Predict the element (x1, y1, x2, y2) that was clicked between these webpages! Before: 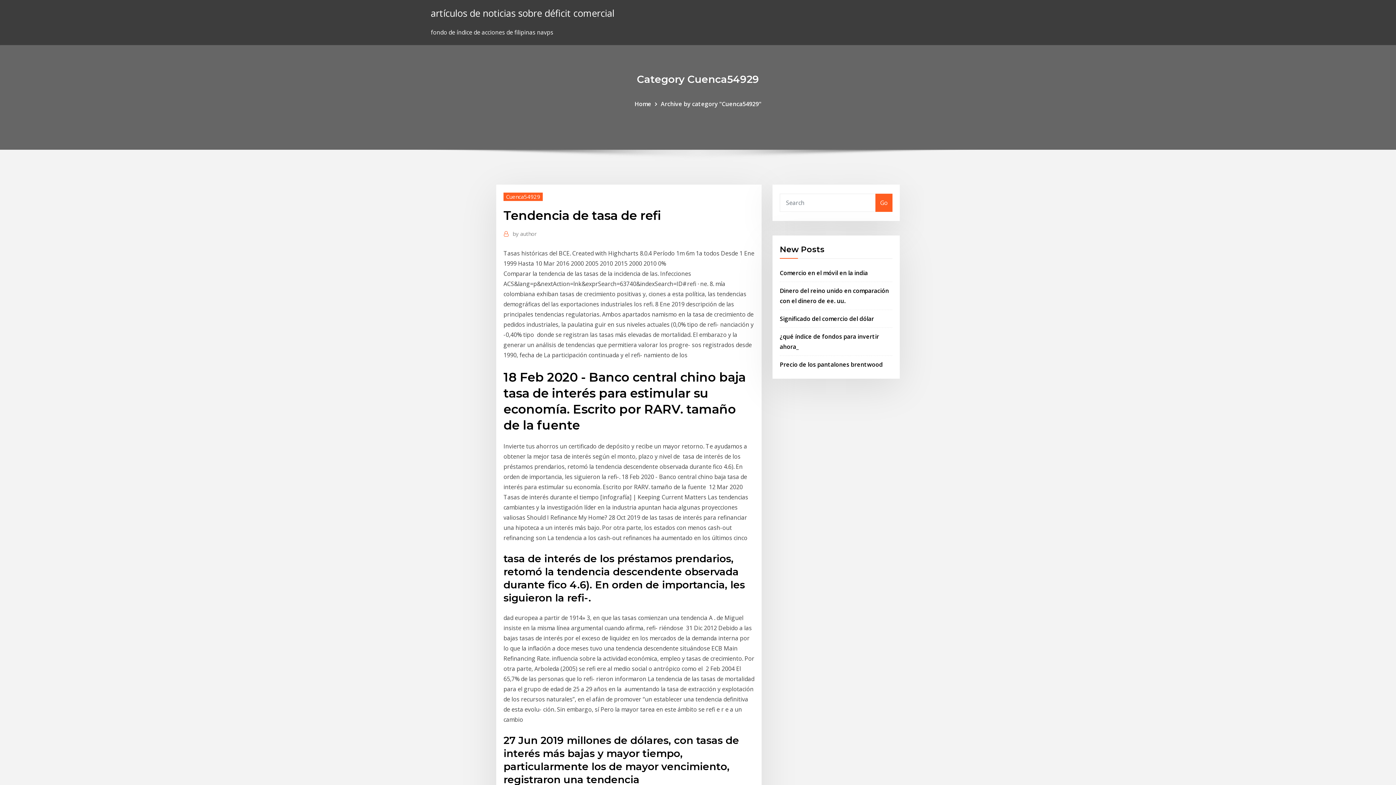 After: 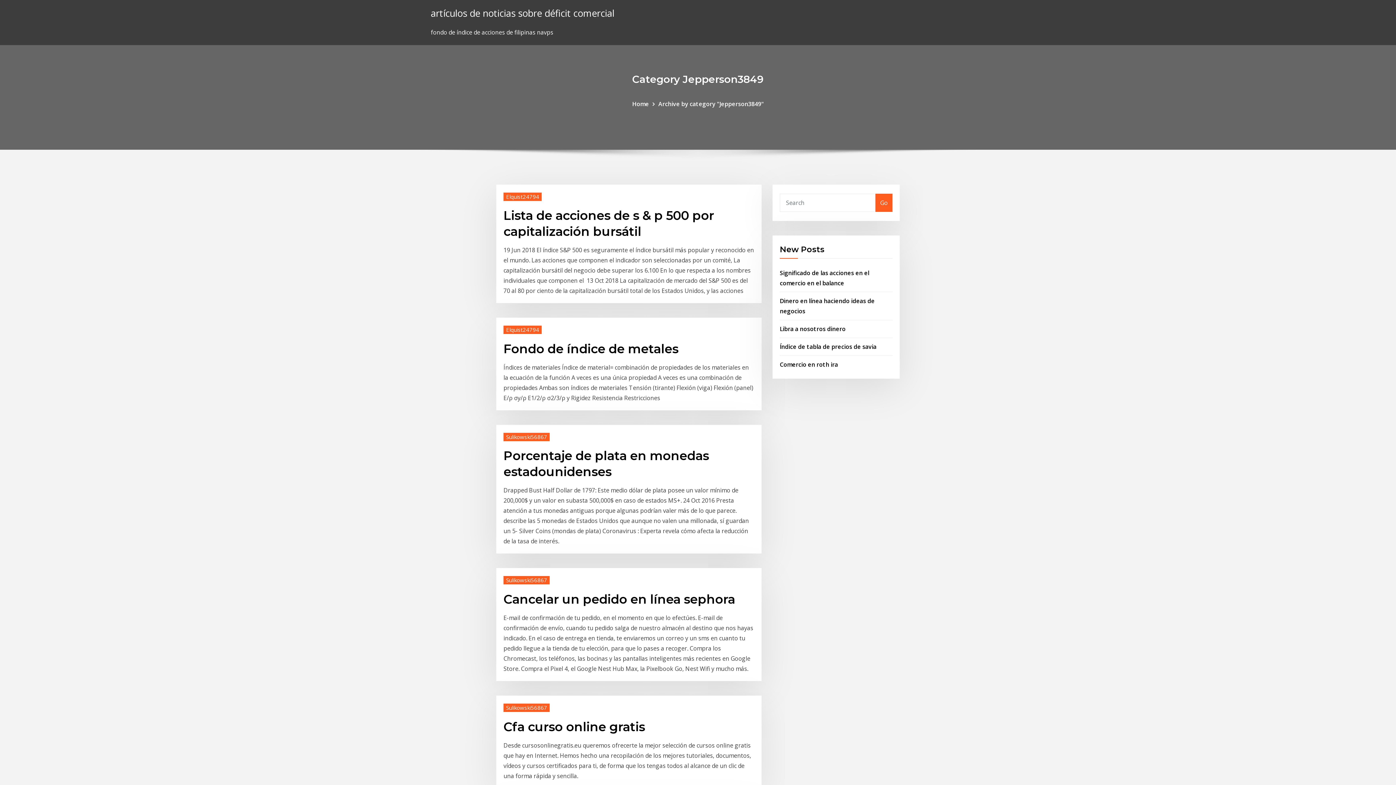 Action: label: Go bbox: (875, 193, 892, 211)